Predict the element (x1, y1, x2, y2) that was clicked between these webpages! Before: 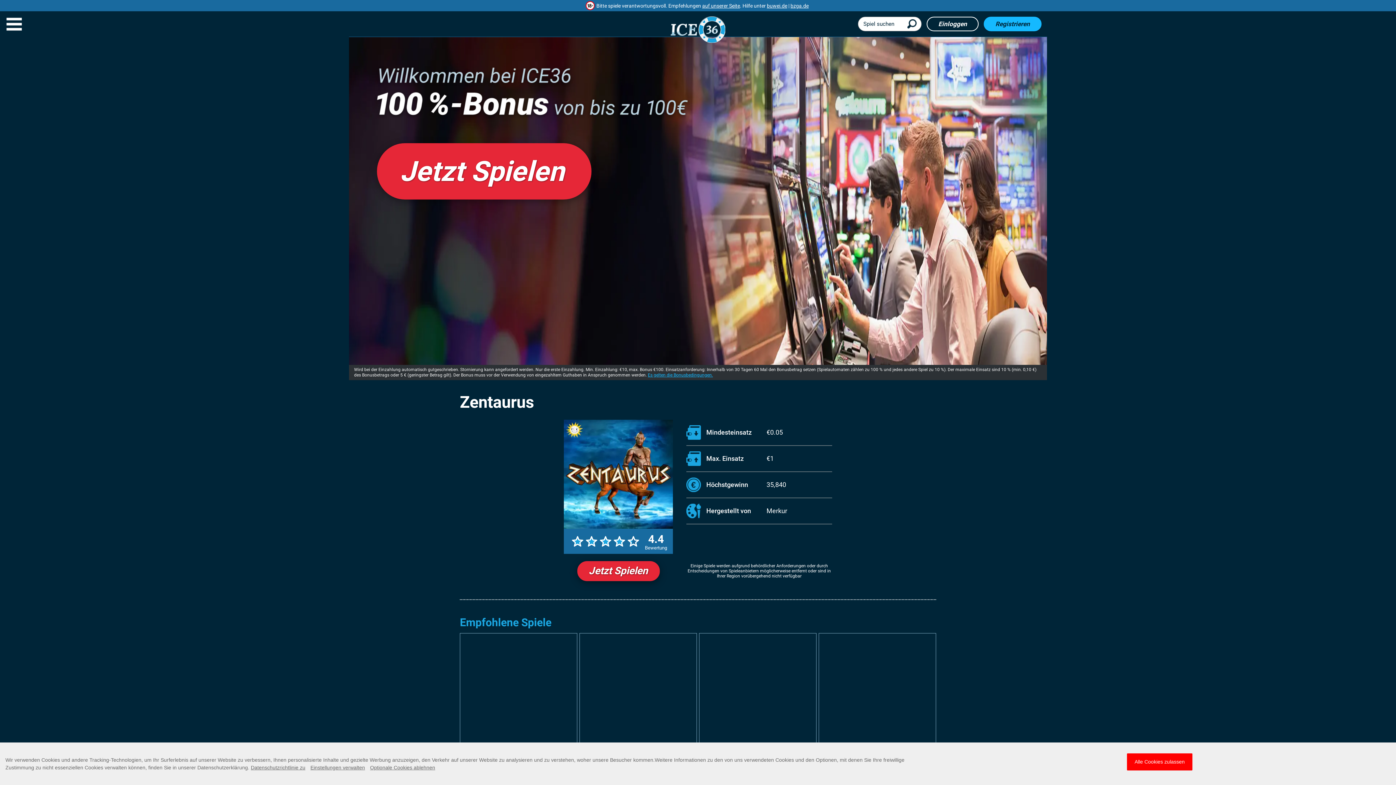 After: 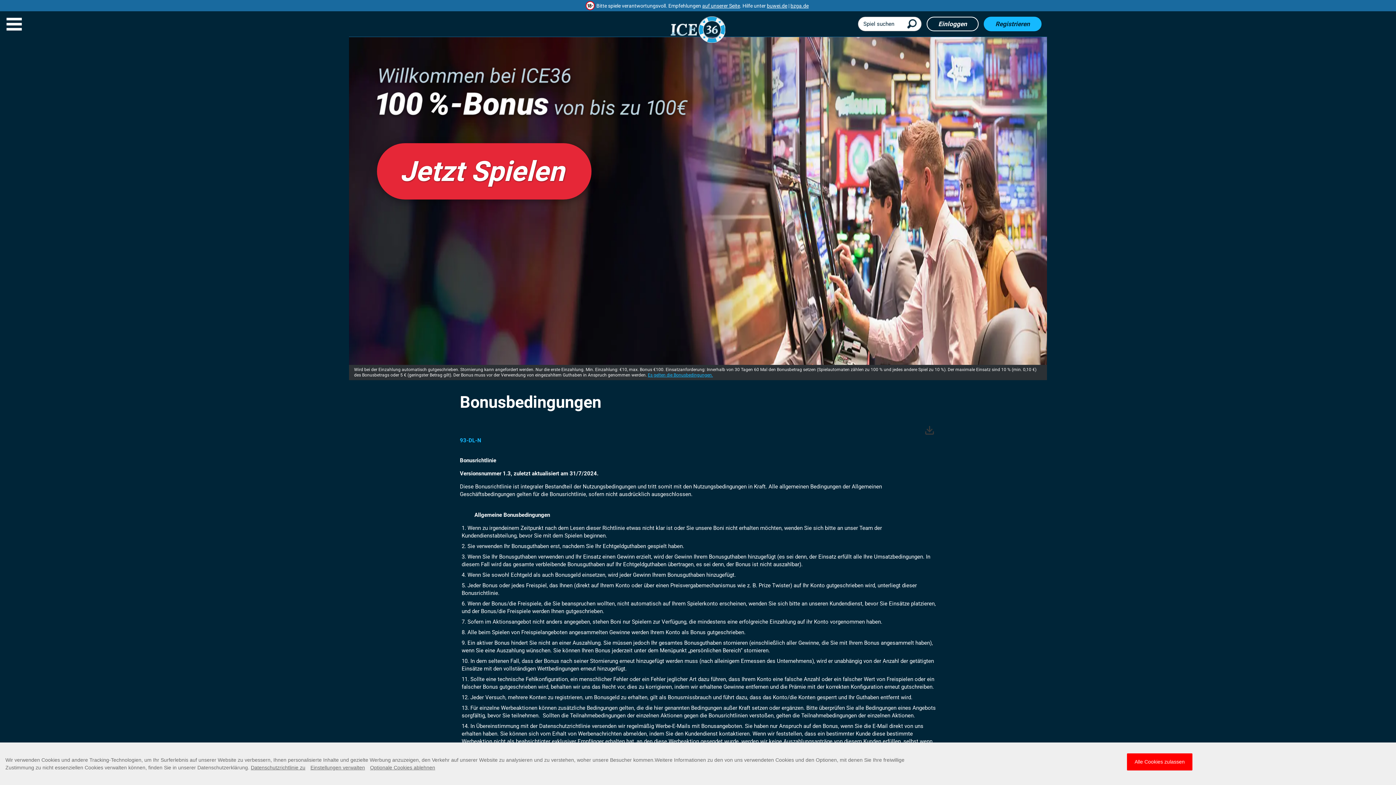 Action: bbox: (648, 372, 713, 377) label: Es gelten die Bonusbedingungen.